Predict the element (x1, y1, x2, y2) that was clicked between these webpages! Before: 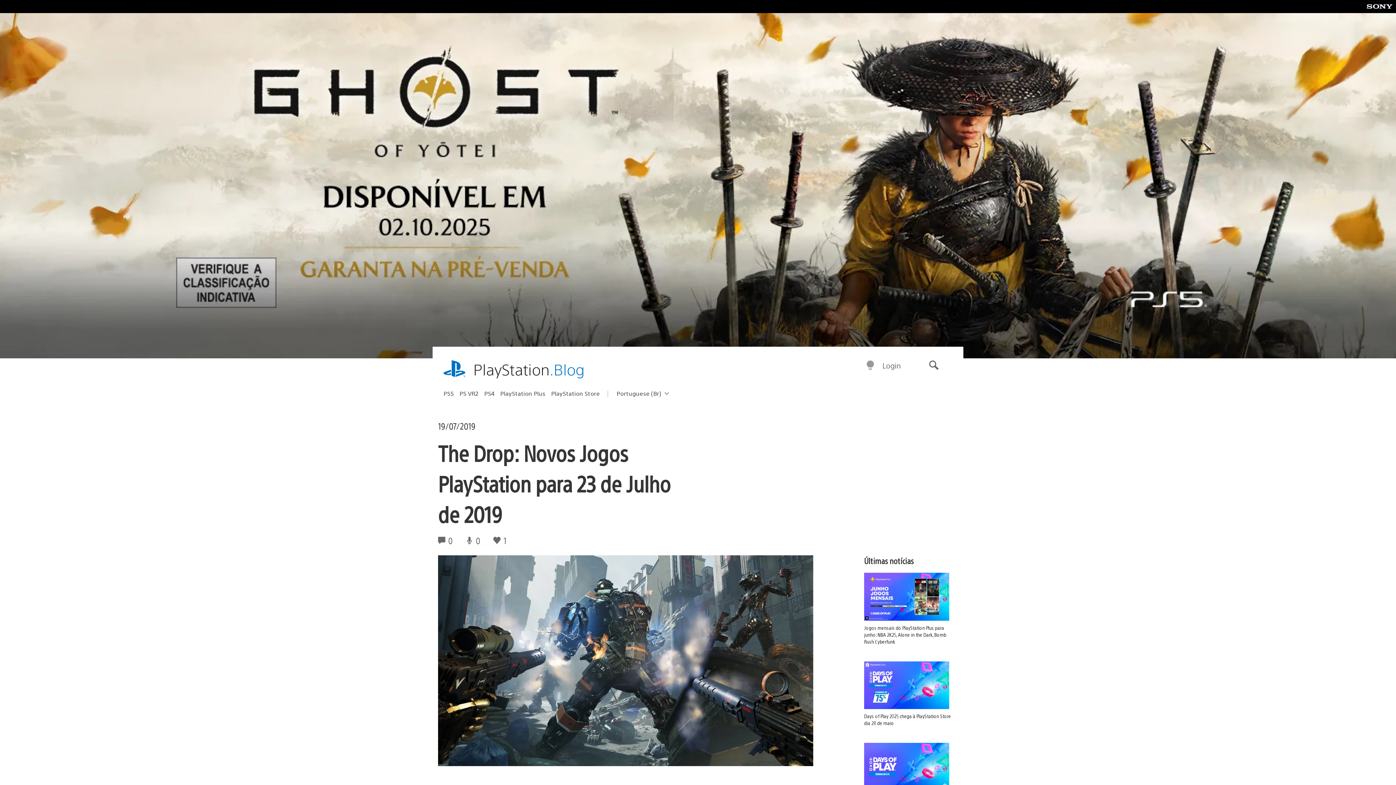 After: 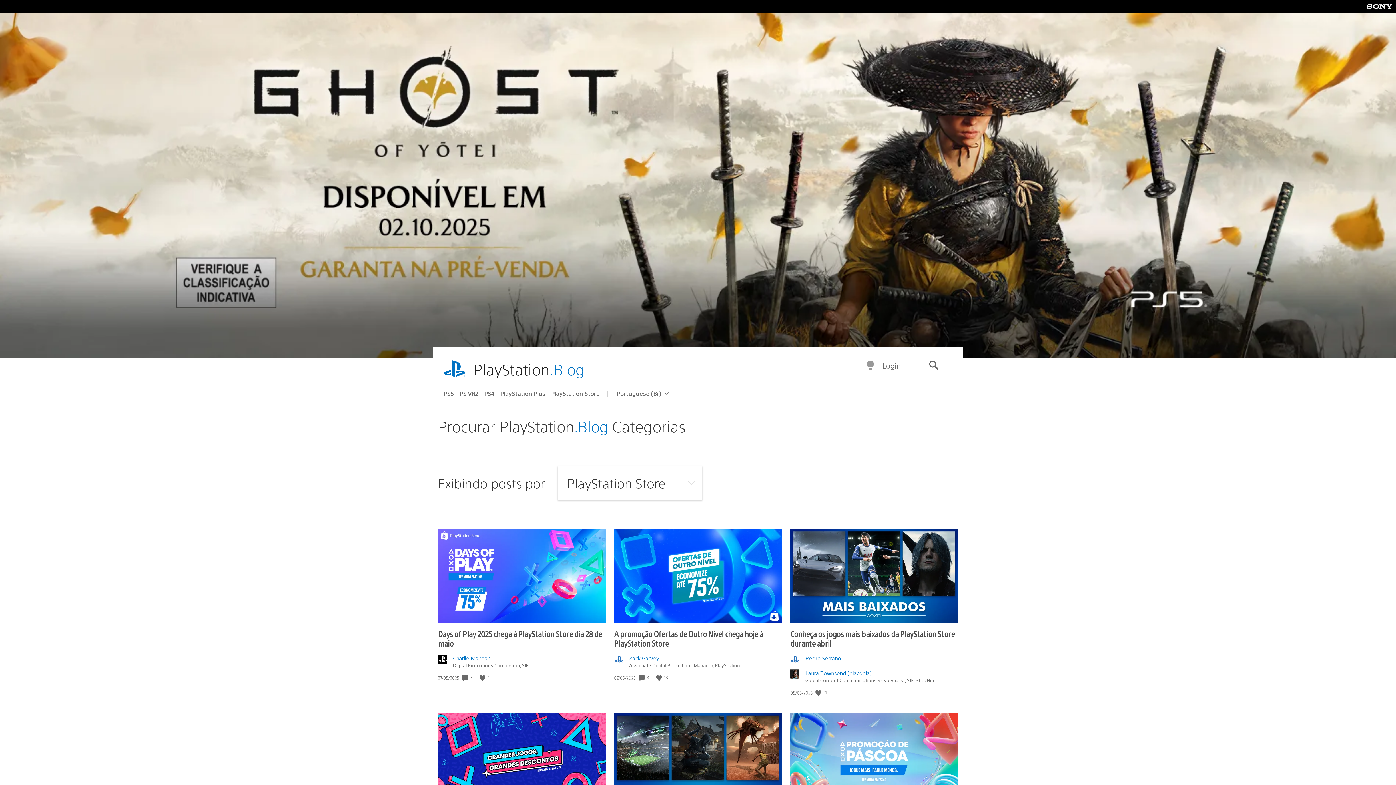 Action: bbox: (551, 387, 605, 399) label: PlayStation Store